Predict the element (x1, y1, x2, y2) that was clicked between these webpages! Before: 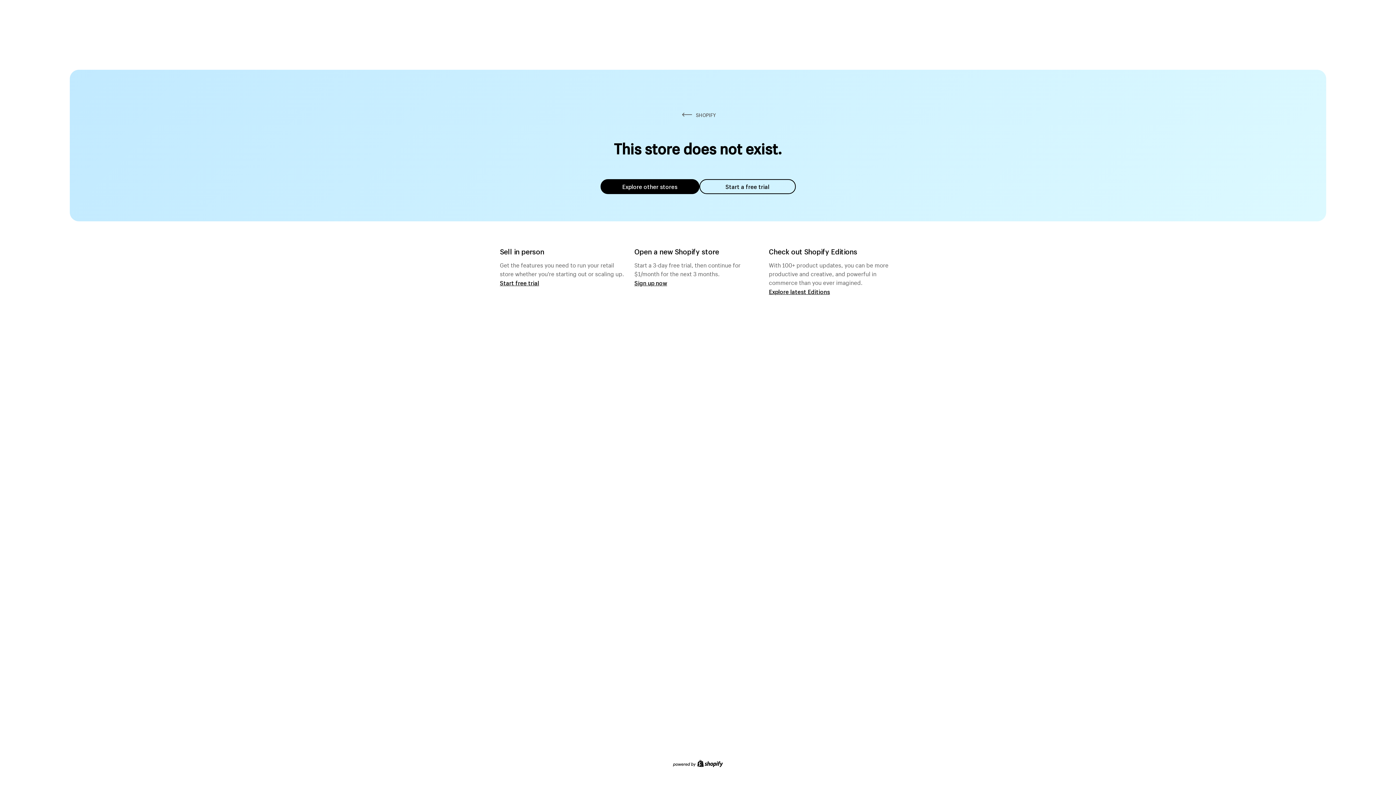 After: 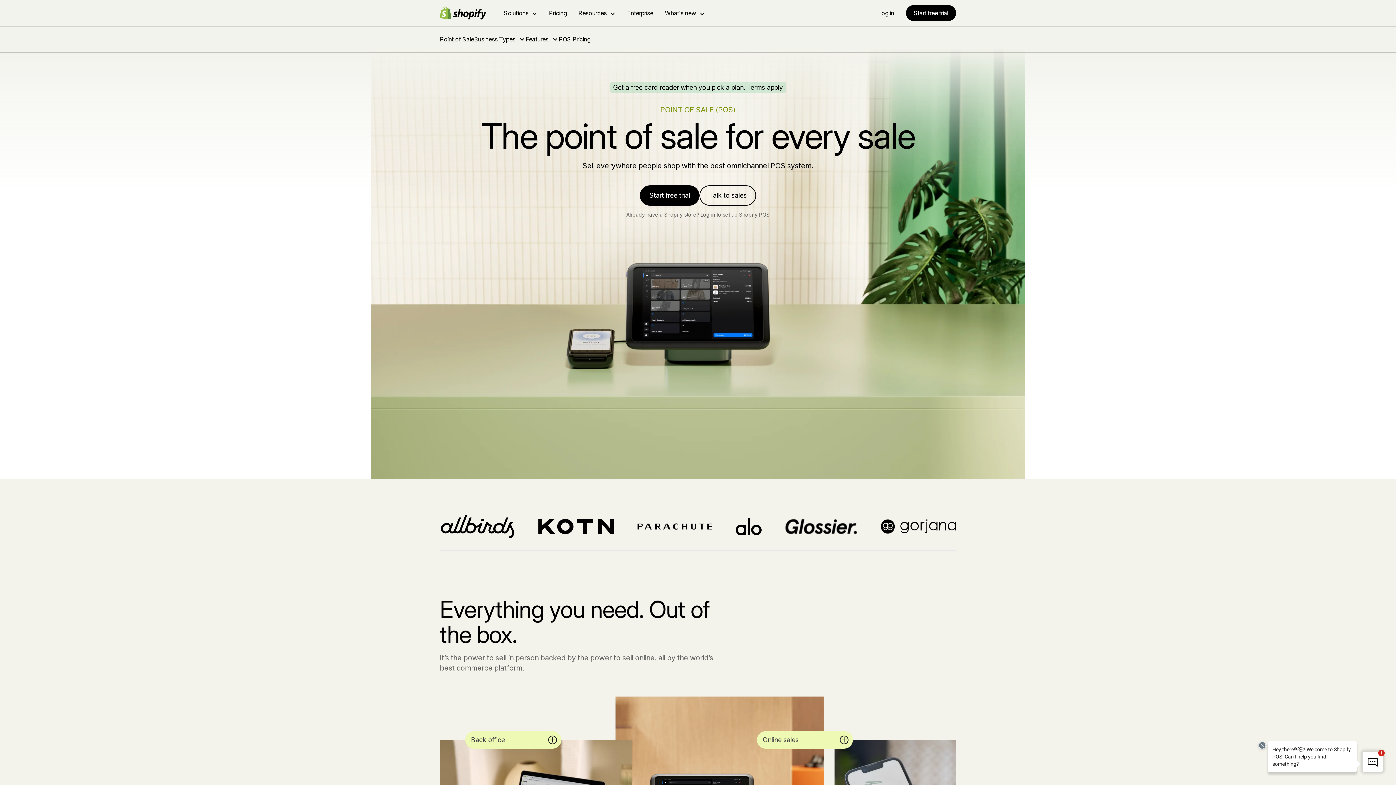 Action: bbox: (500, 279, 539, 286) label: Start free trial